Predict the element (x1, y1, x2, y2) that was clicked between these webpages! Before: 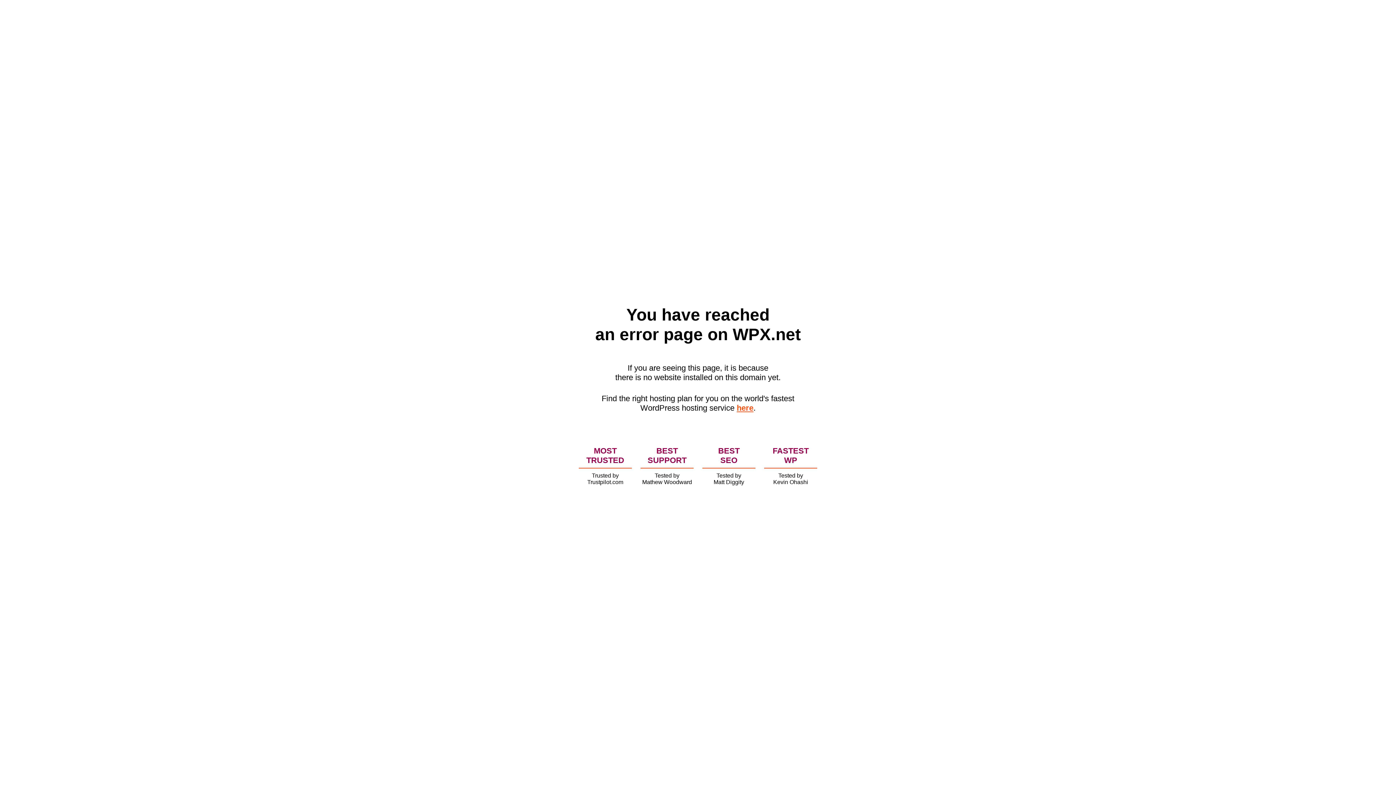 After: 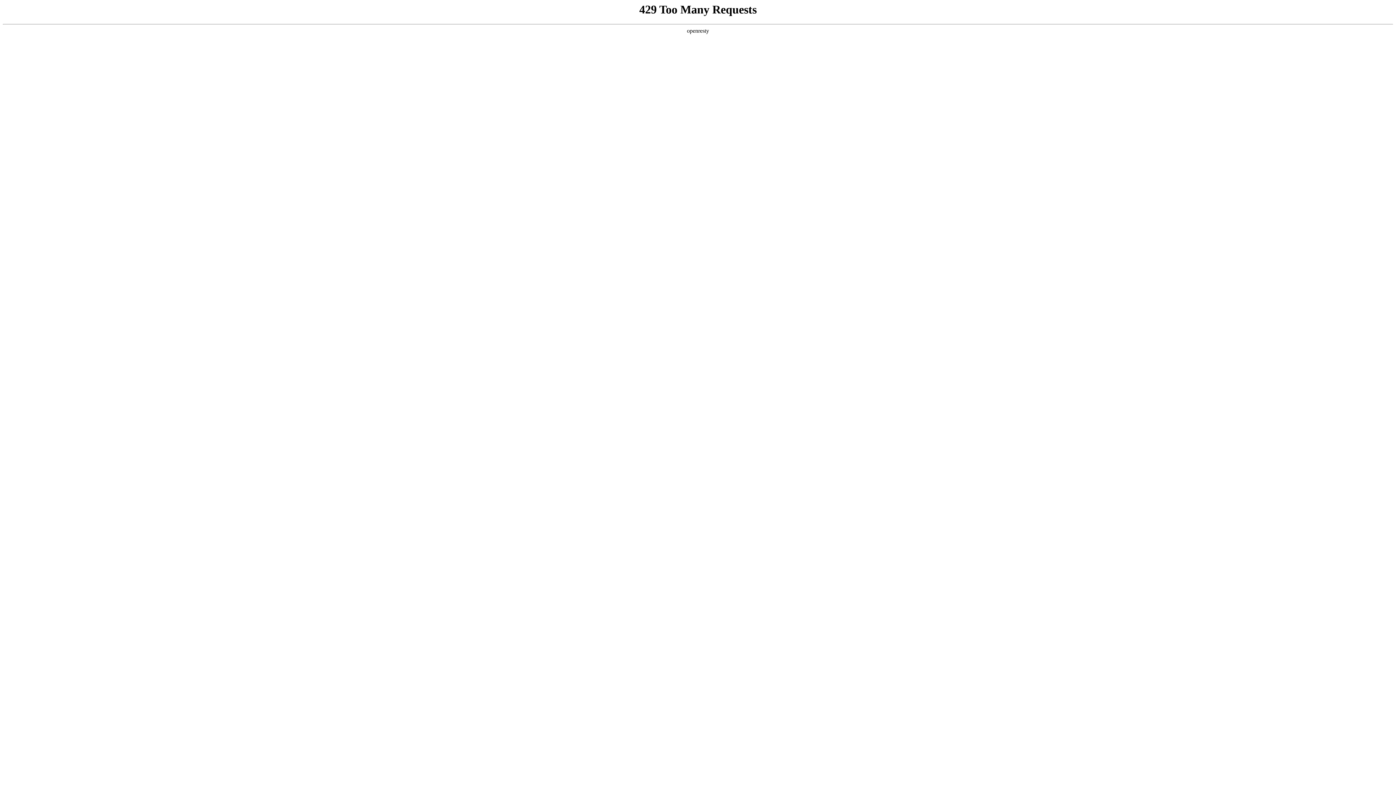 Action: label: here bbox: (736, 403, 753, 412)